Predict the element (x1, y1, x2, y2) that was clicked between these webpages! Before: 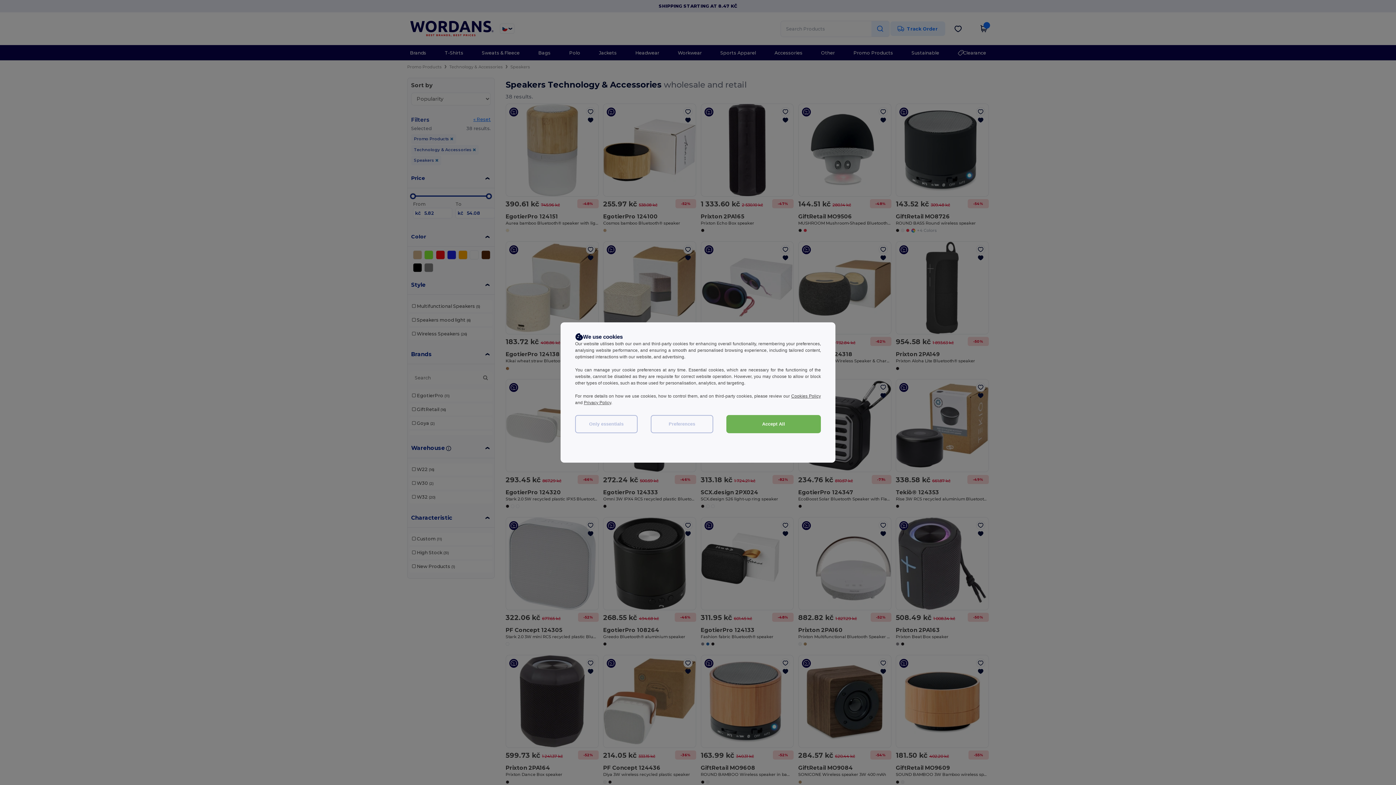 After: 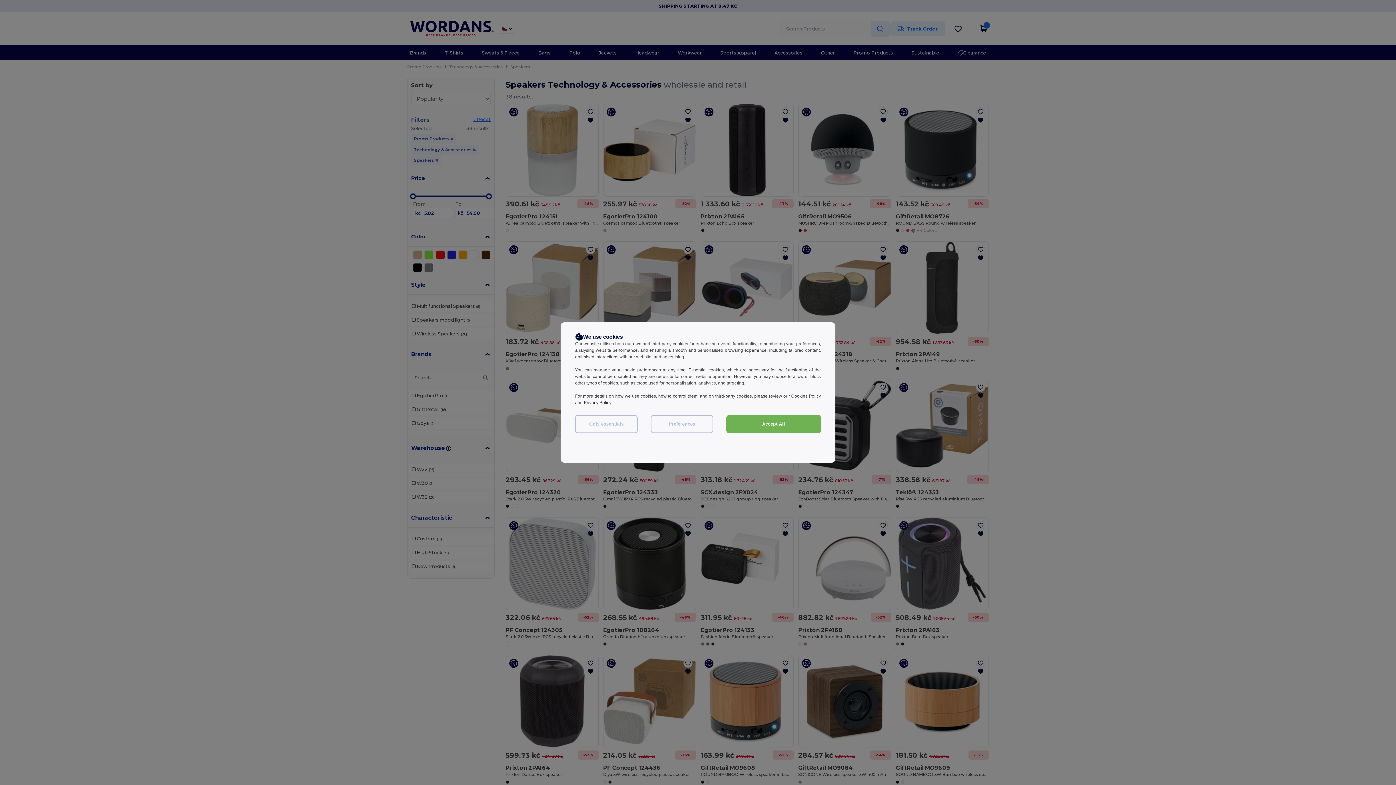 Action: bbox: (584, 400, 611, 405) label: Privacy Policy